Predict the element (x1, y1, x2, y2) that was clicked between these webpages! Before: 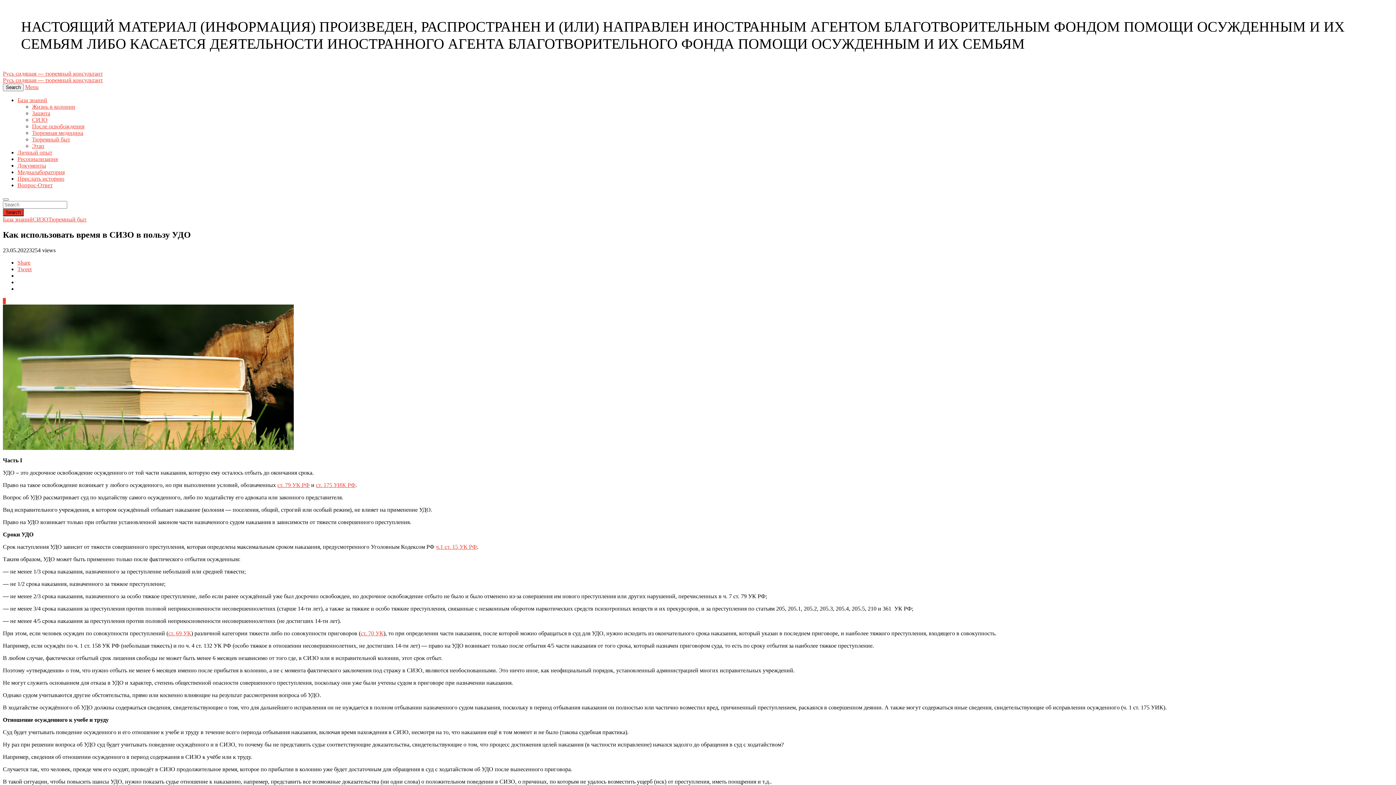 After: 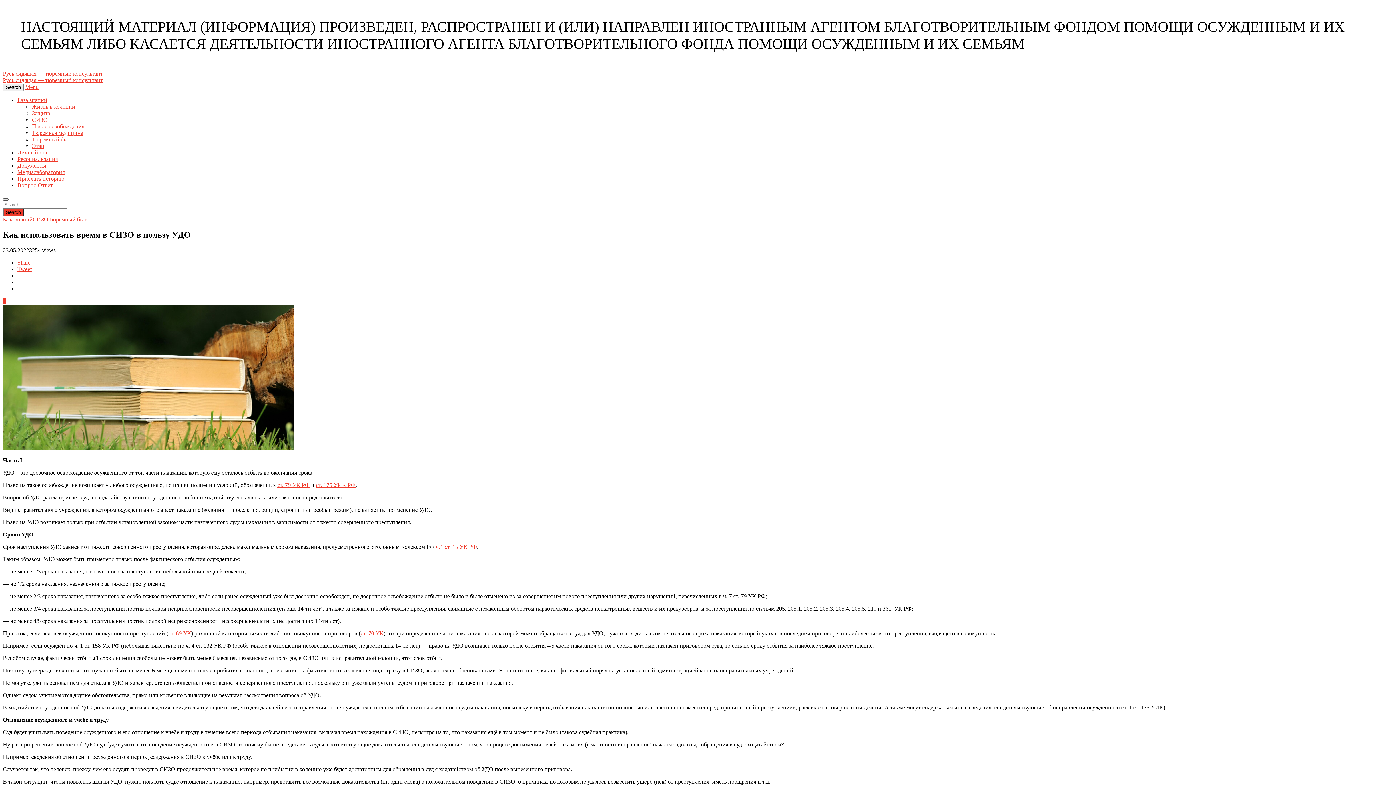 Action: bbox: (2, 198, 8, 200)